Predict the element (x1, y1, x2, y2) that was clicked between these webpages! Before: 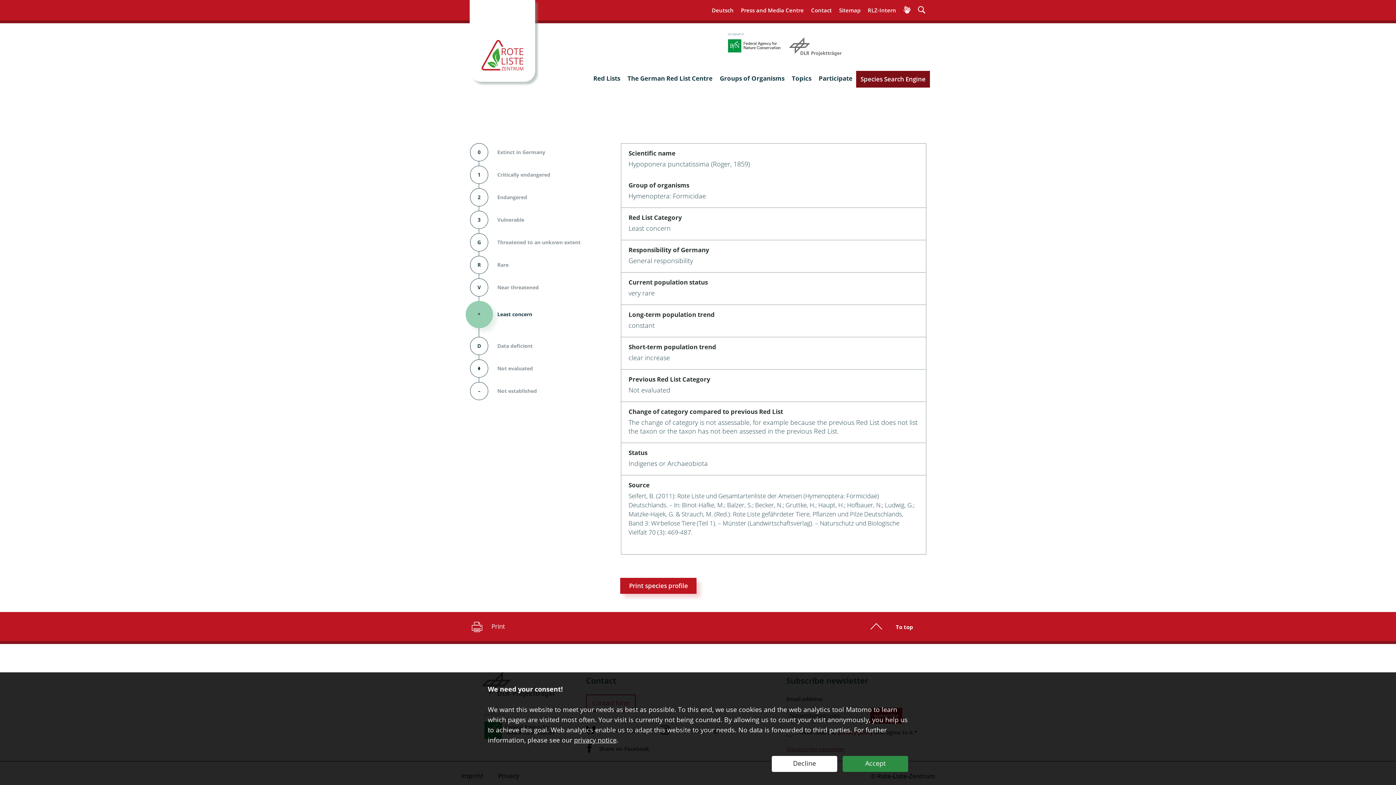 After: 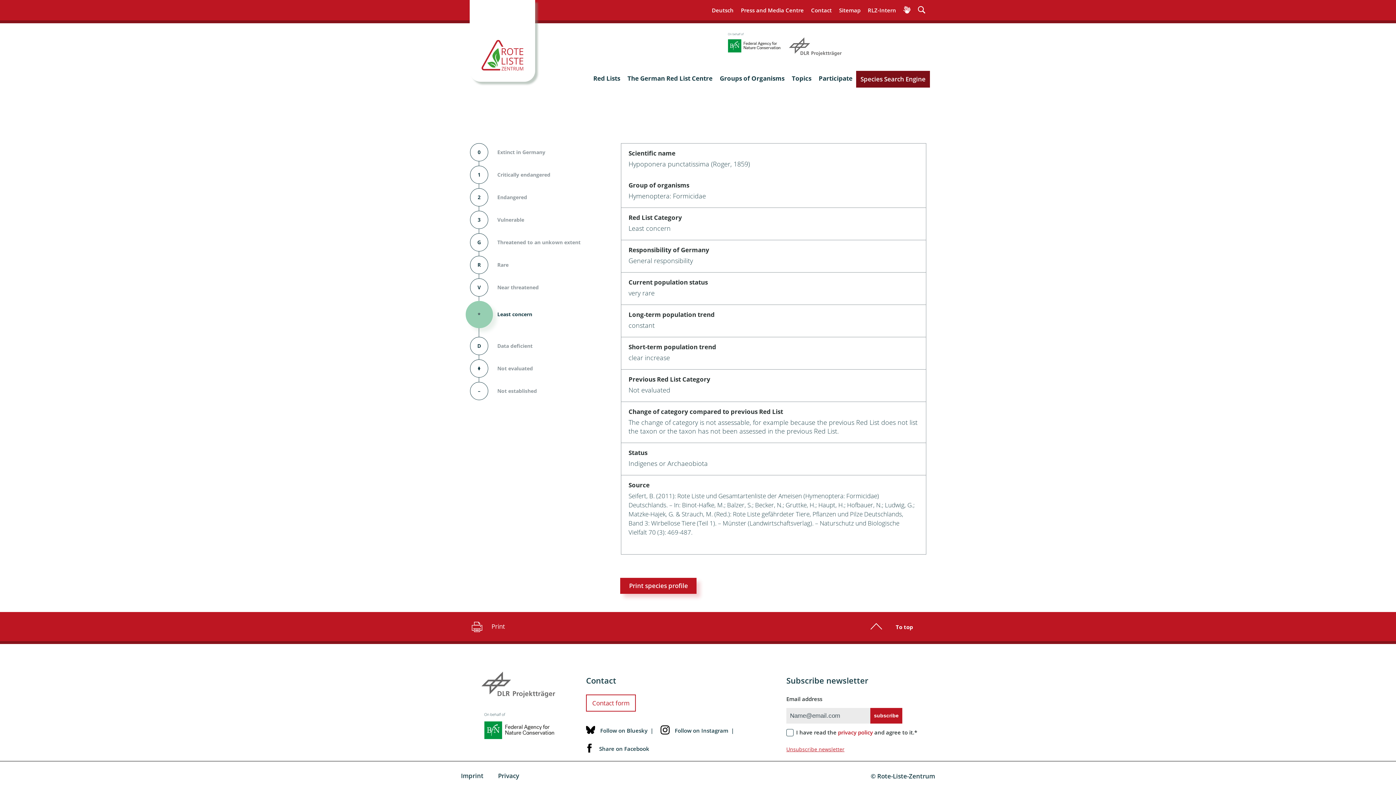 Action: label: Accept tracking bbox: (842, 756, 908, 772)